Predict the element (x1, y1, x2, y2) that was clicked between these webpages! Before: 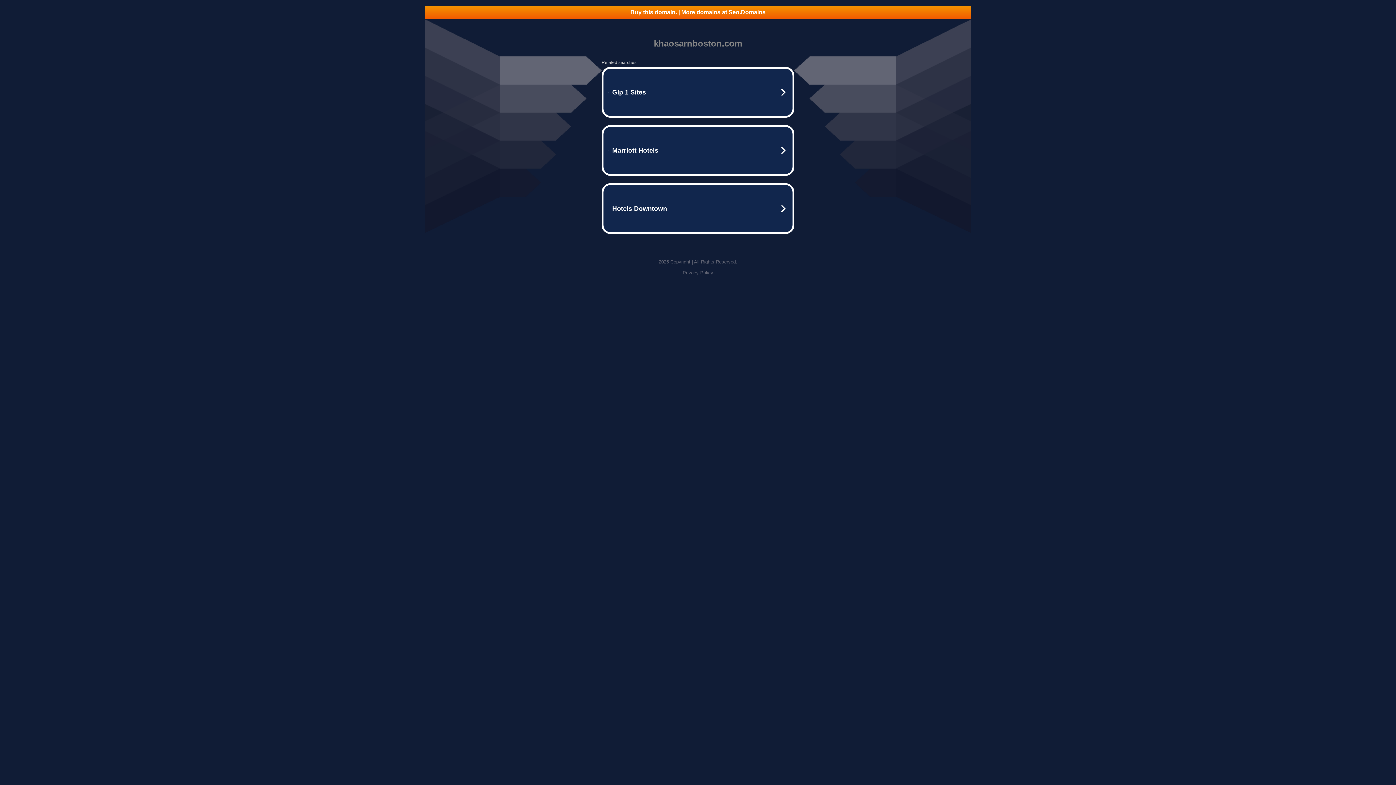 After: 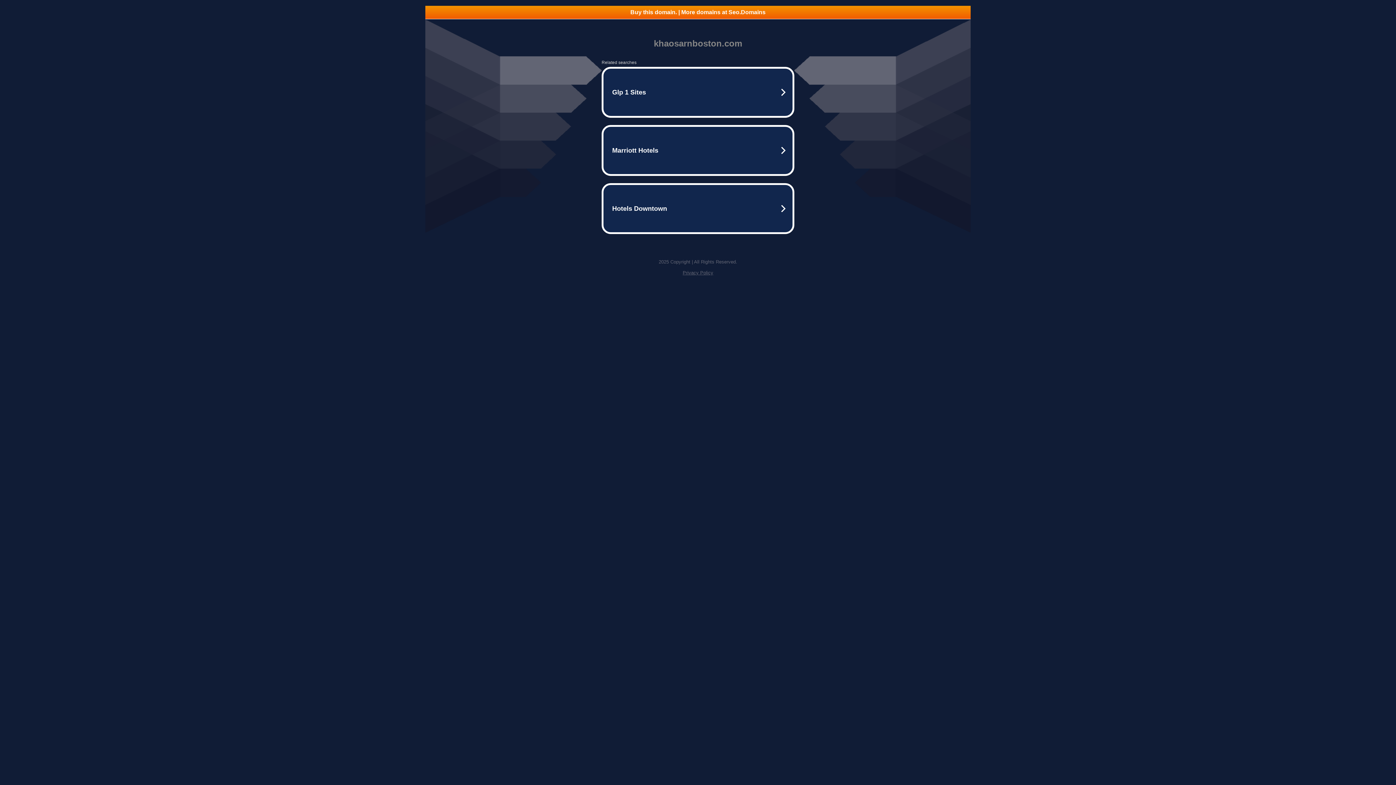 Action: label: Buy this domain. | More domains at Seo.Domains bbox: (425, 5, 970, 18)